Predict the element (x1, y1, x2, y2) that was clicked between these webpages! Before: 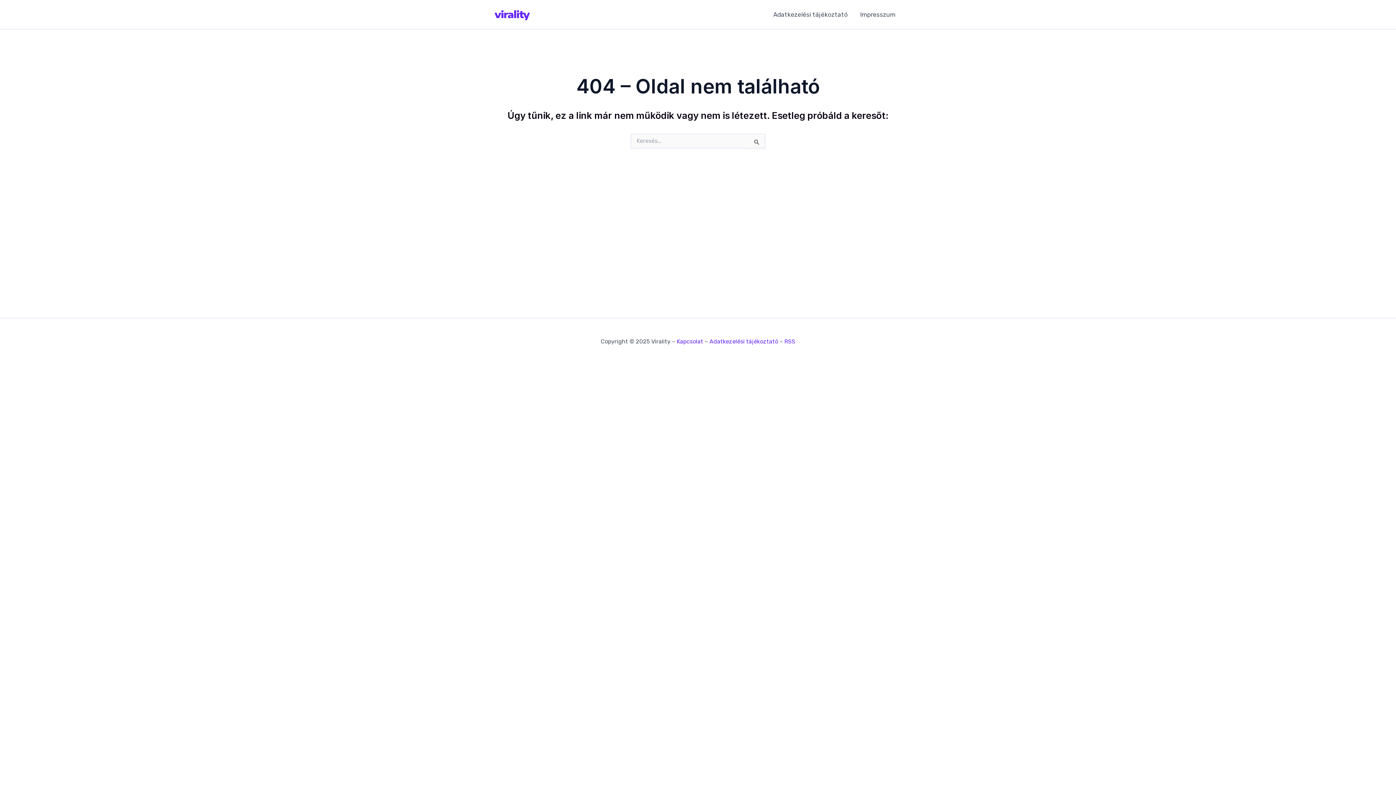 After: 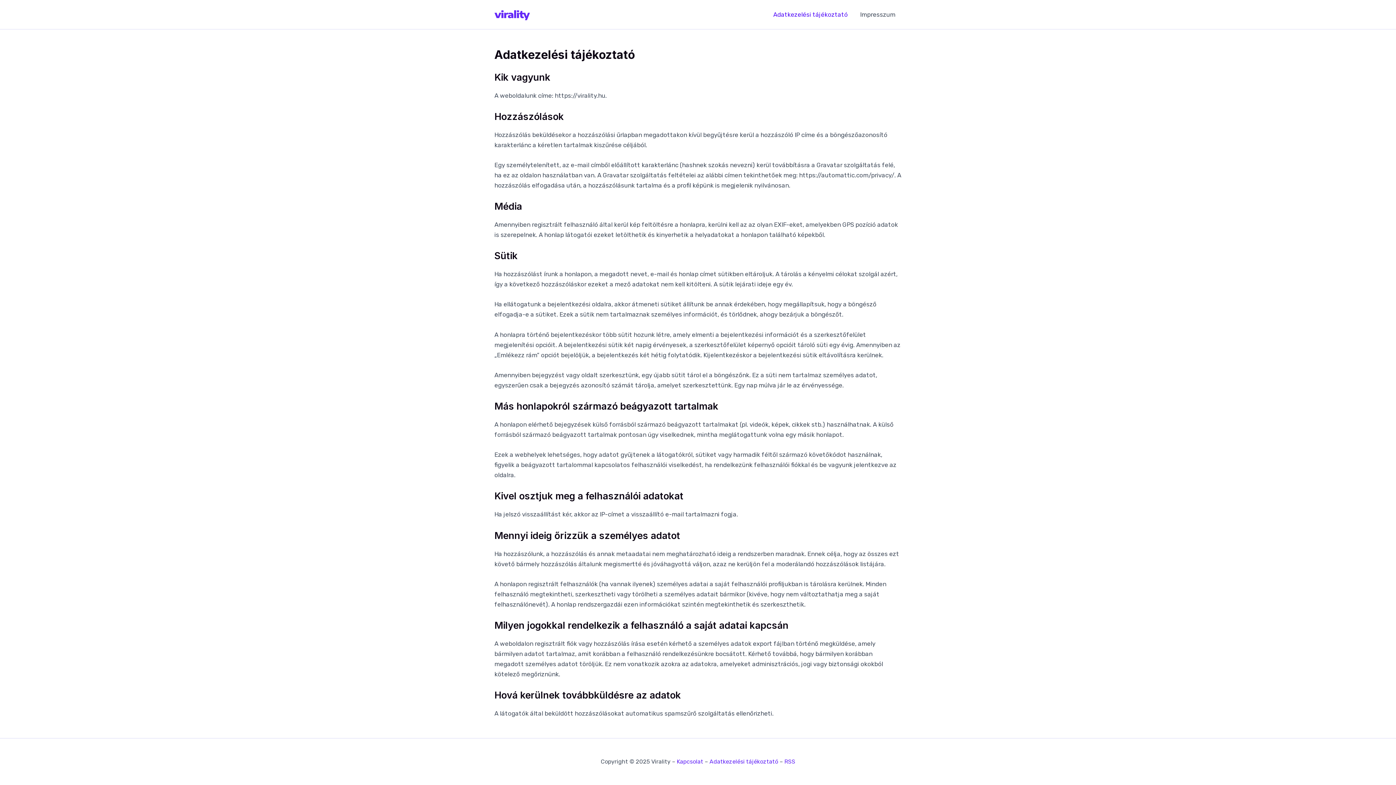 Action: bbox: (767, 0, 854, 29) label: Adatkezelési tájékoztató